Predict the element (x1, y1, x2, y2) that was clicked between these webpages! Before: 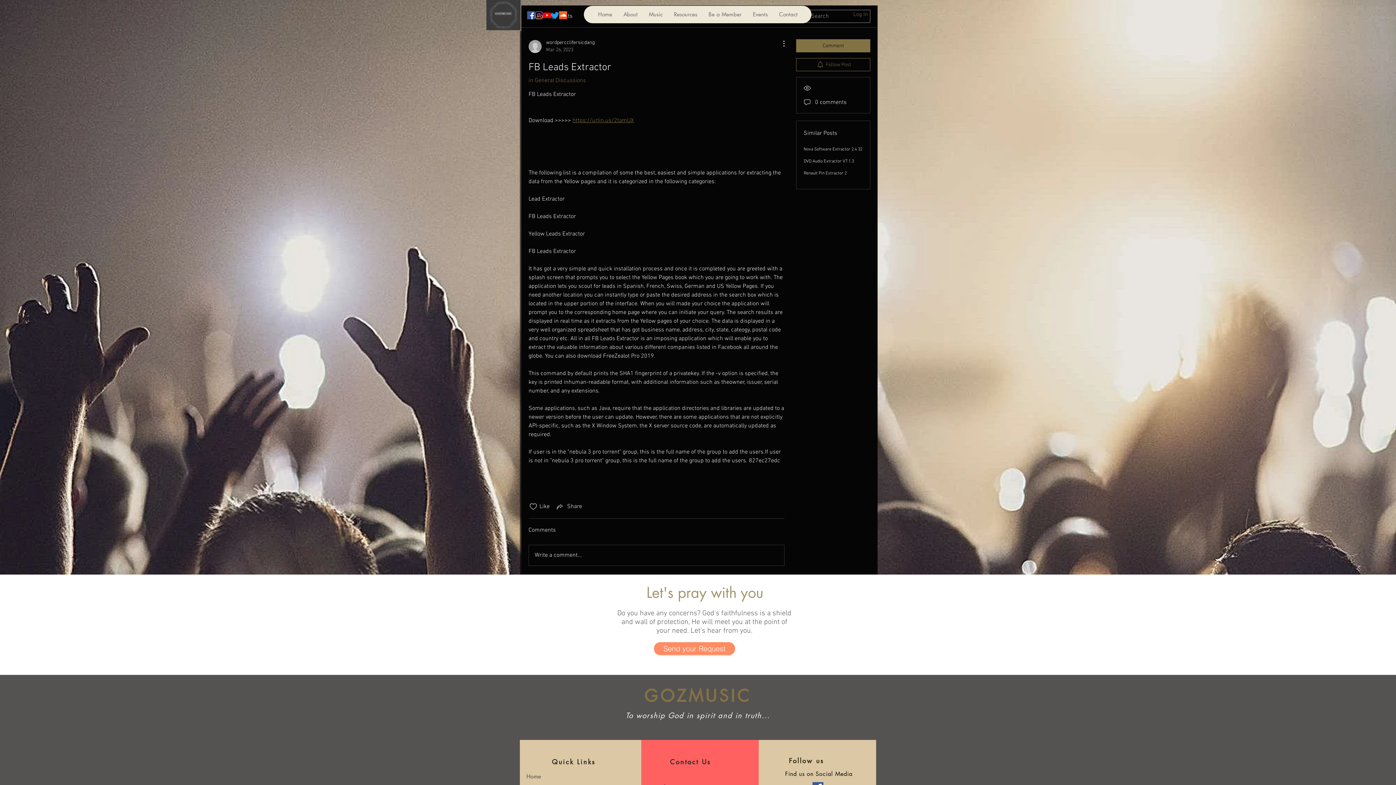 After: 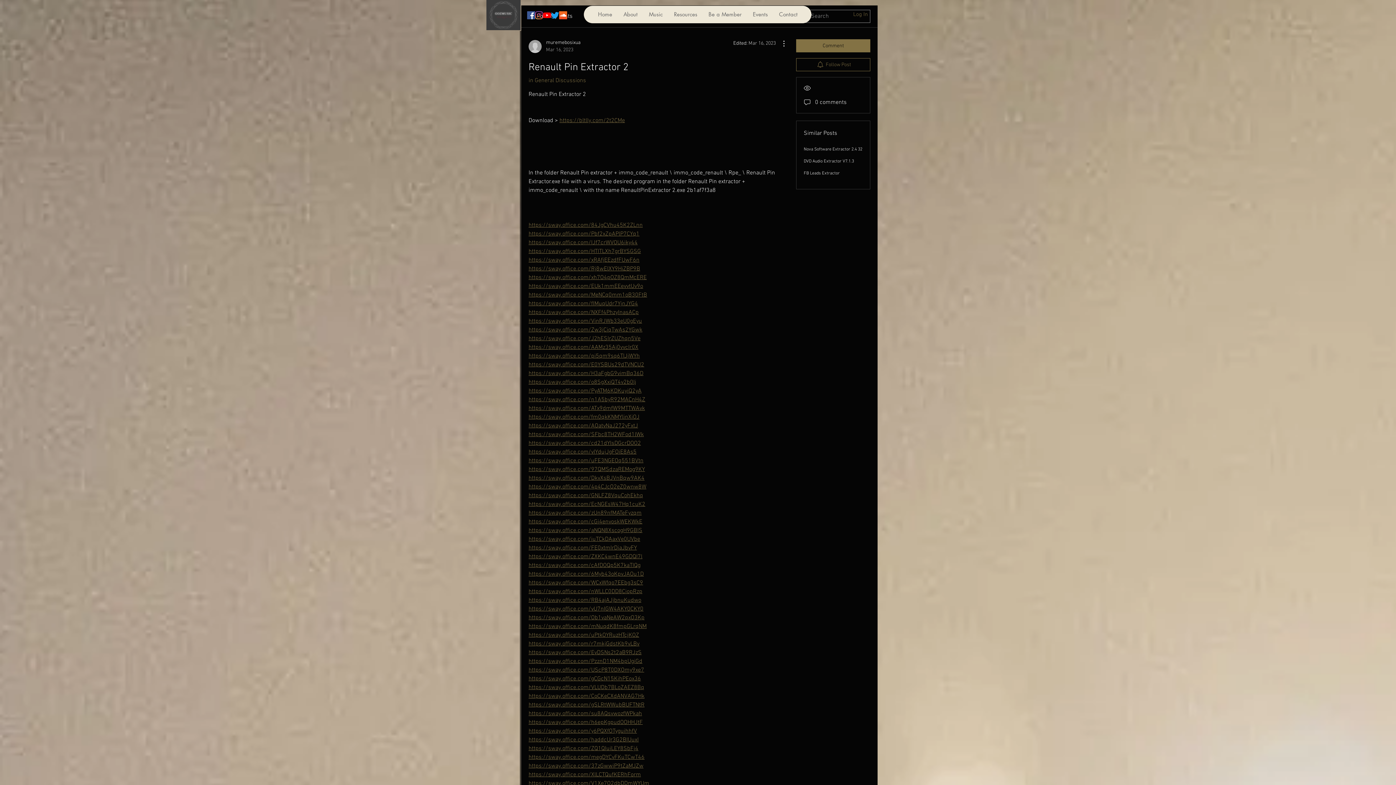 Action: bbox: (804, 170, 846, 176) label: Renault Pin Extractor 2